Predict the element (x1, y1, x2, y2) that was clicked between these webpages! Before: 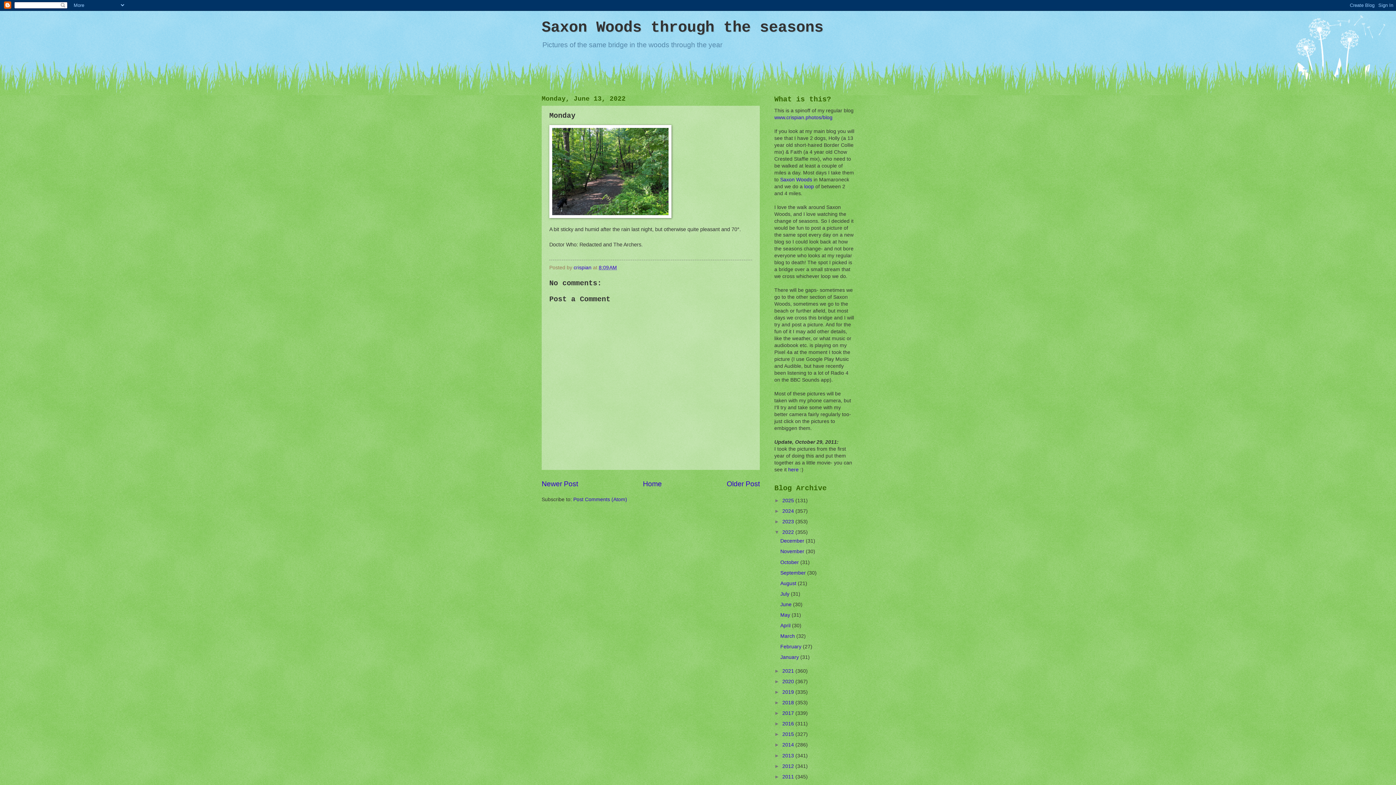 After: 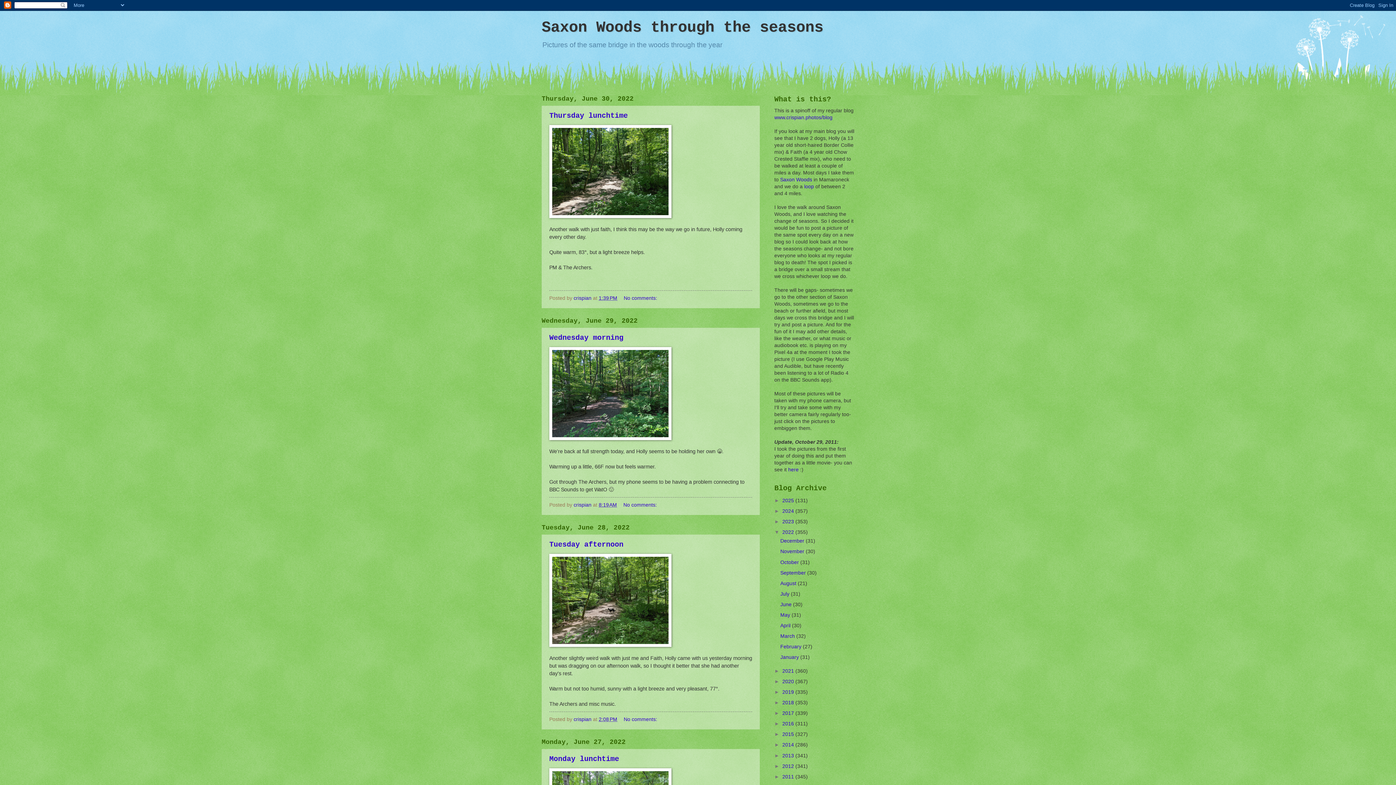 Action: label: June  bbox: (780, 602, 793, 607)